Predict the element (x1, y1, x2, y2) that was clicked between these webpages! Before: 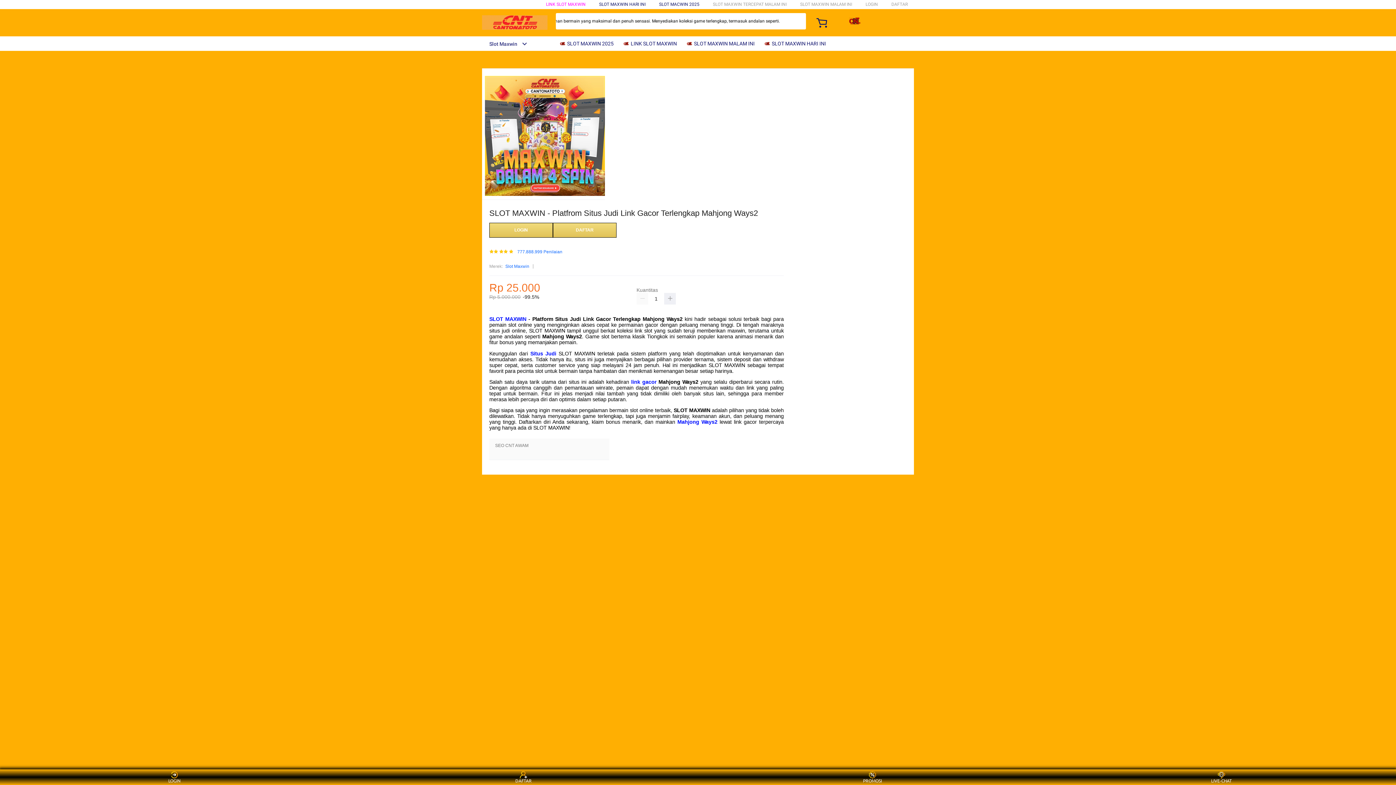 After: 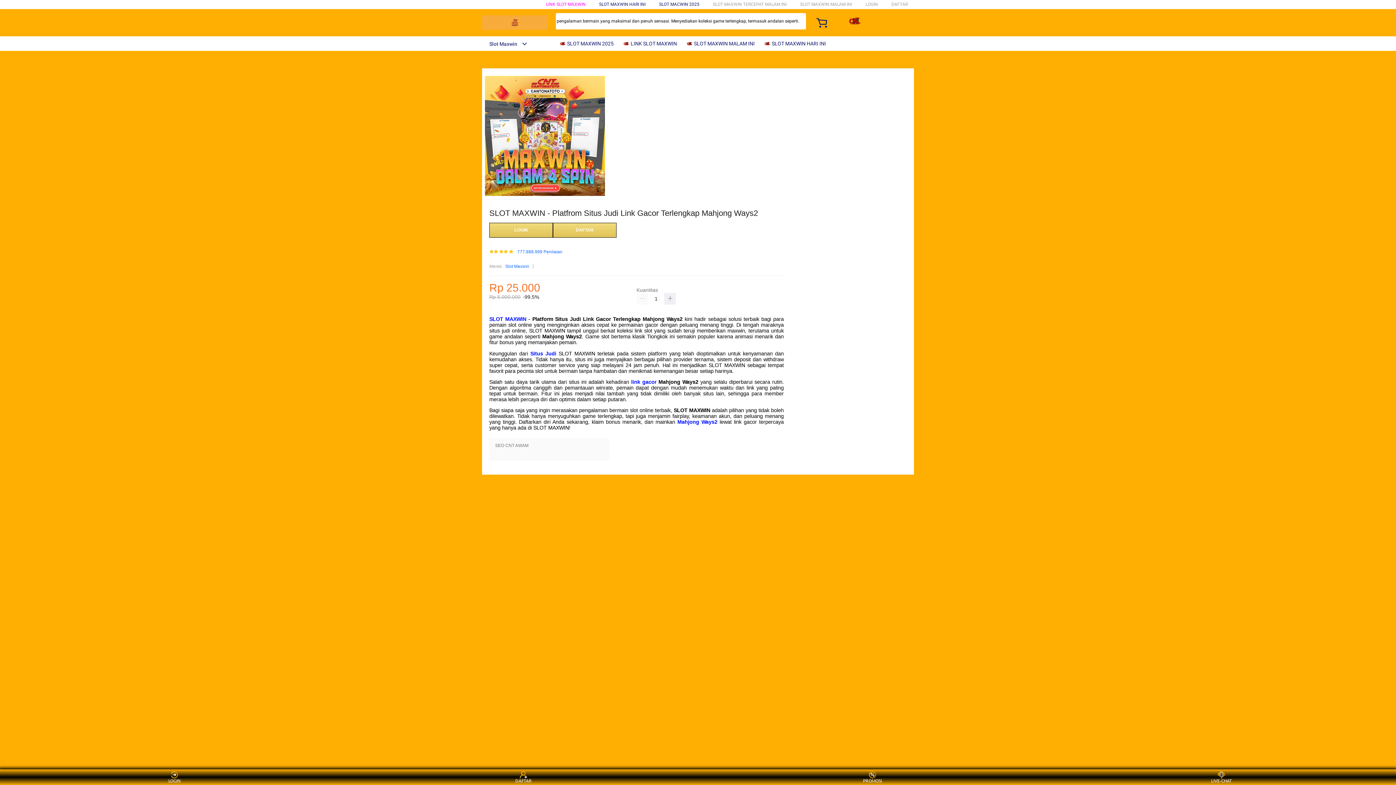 Action: bbox: (505, 263, 529, 270) label: Slot Maxwin